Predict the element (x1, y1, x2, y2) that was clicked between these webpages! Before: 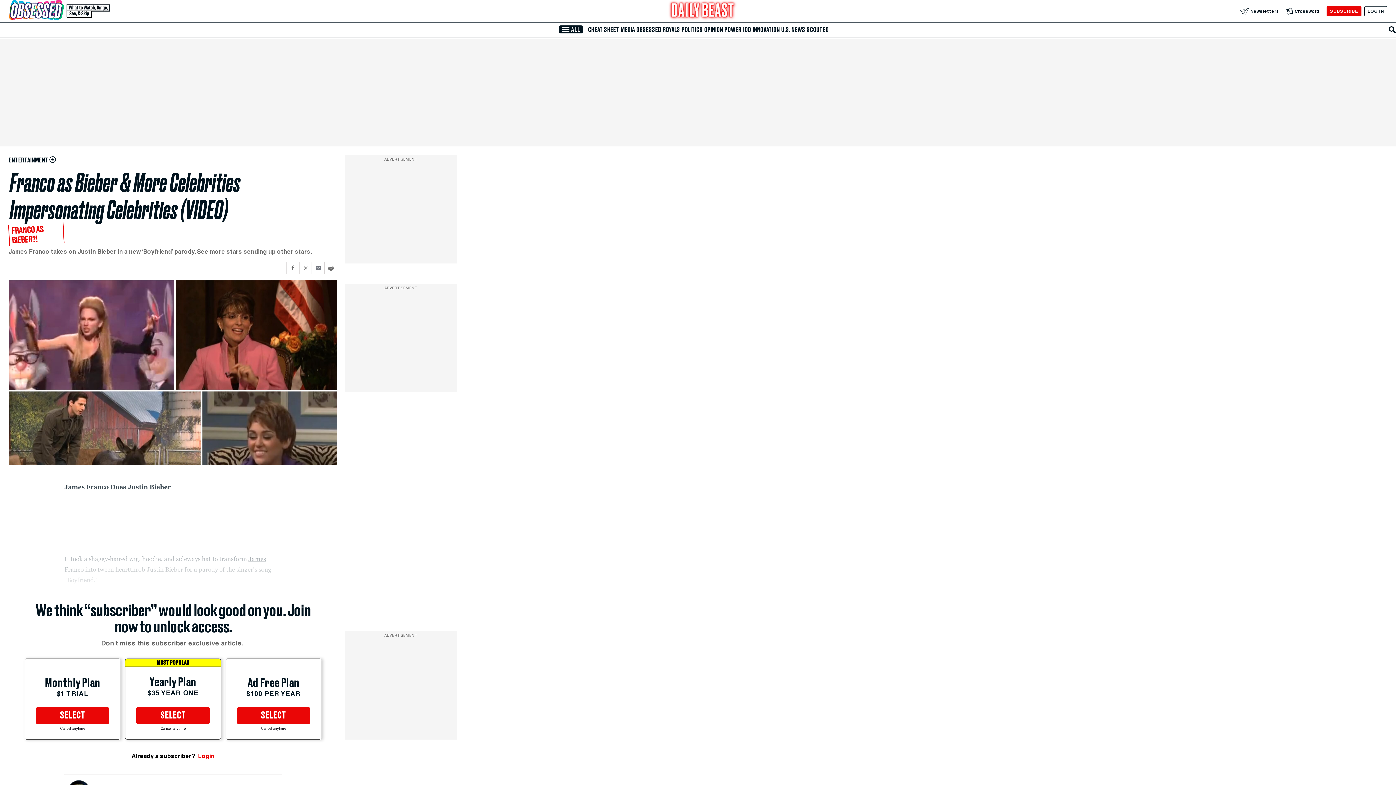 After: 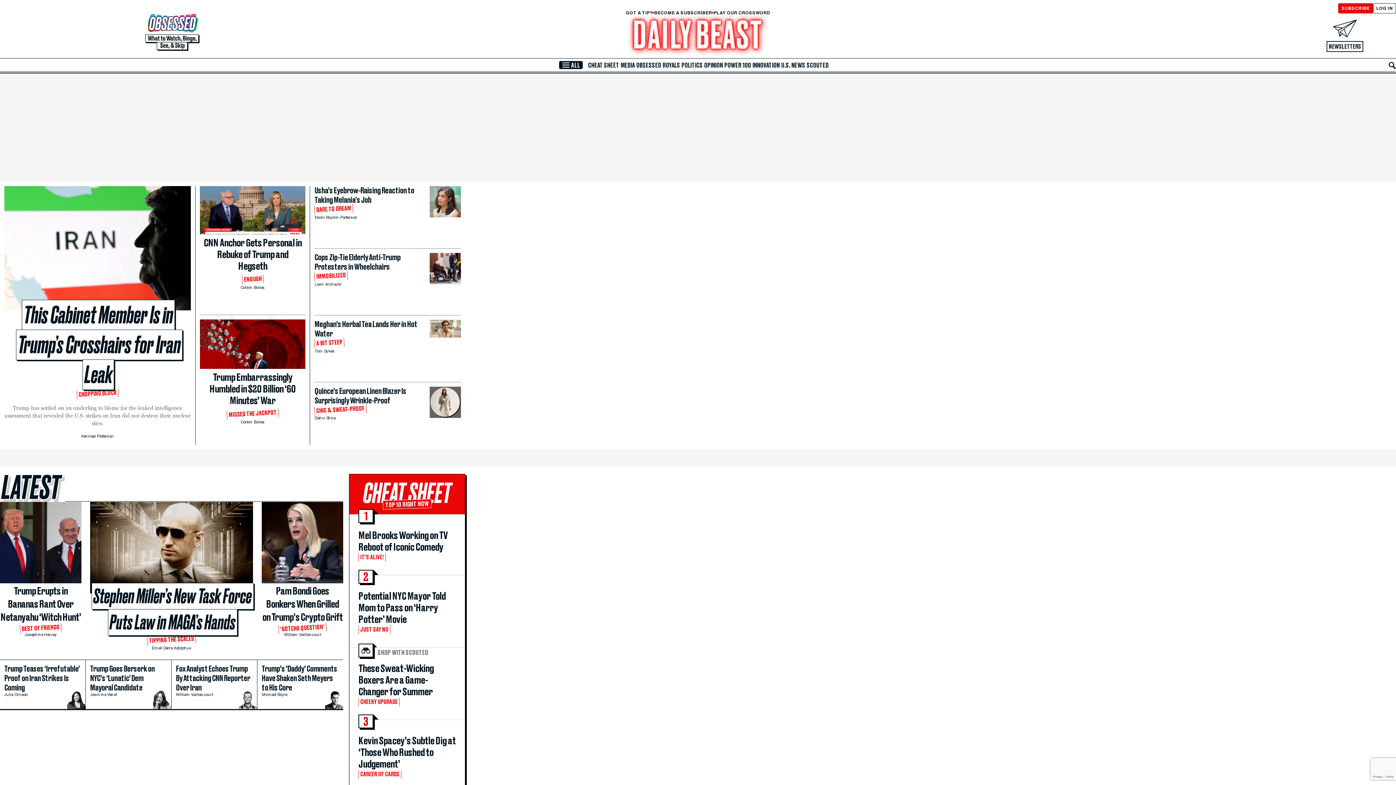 Action: label: The Daily Beast bbox: (668, 0, 737, 22)